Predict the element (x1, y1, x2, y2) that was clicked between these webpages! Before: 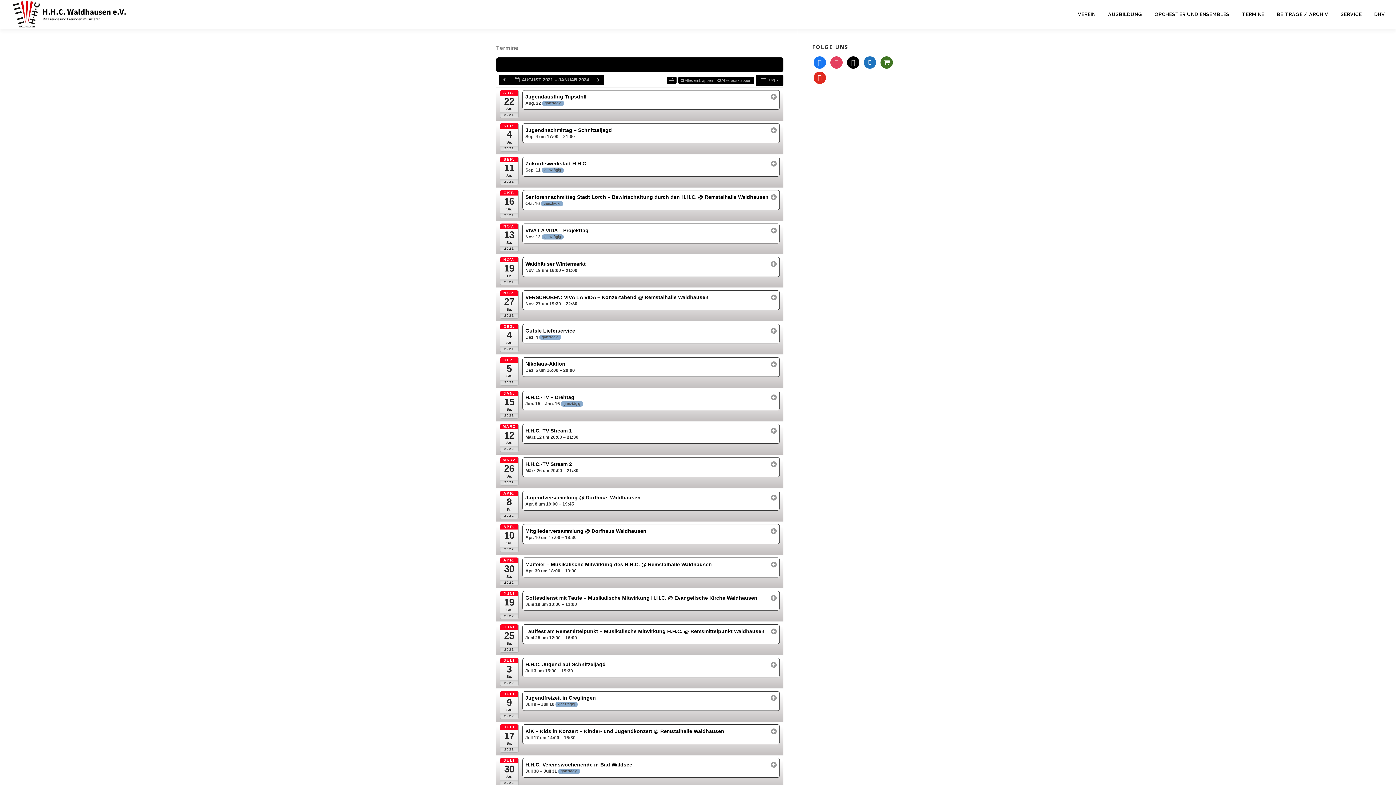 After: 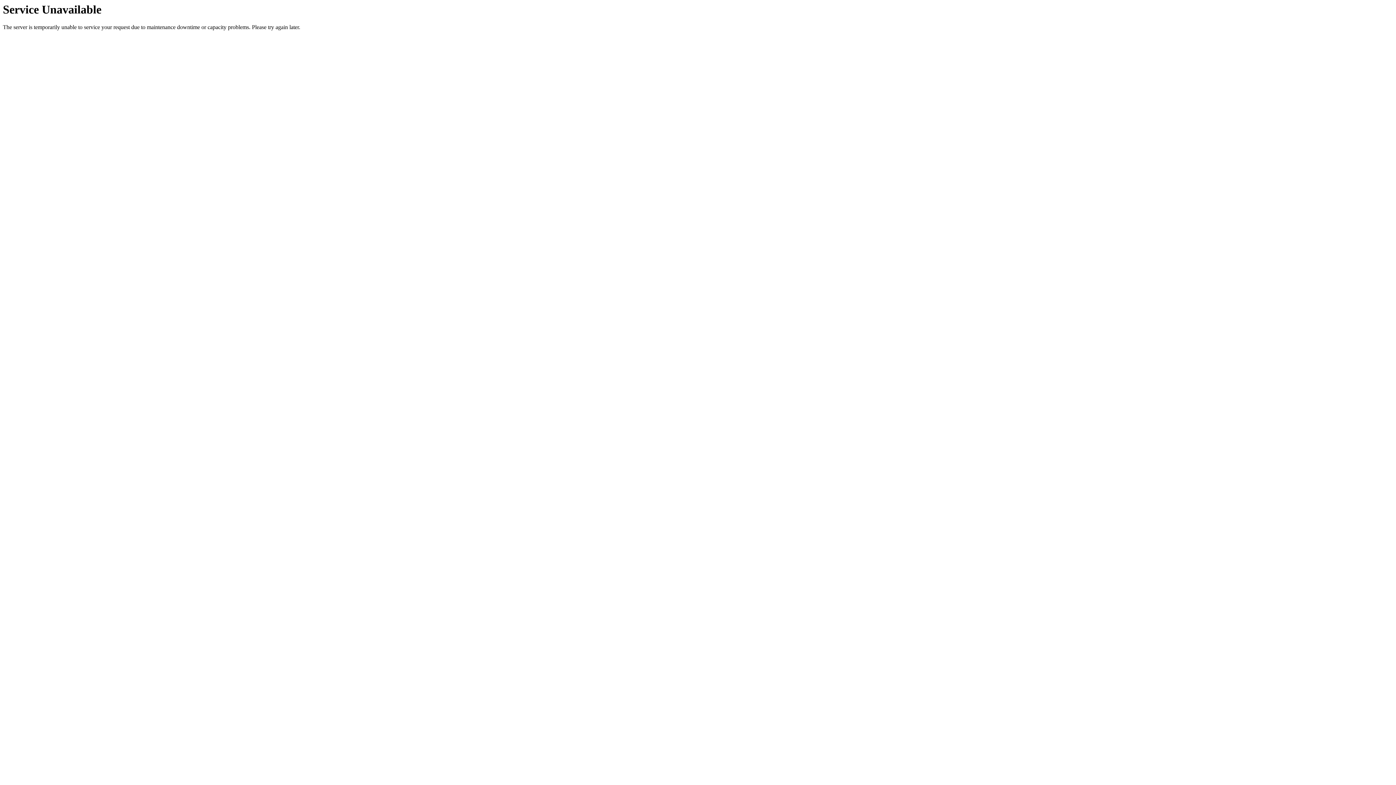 Action: bbox: (10, 10, 127, 17)